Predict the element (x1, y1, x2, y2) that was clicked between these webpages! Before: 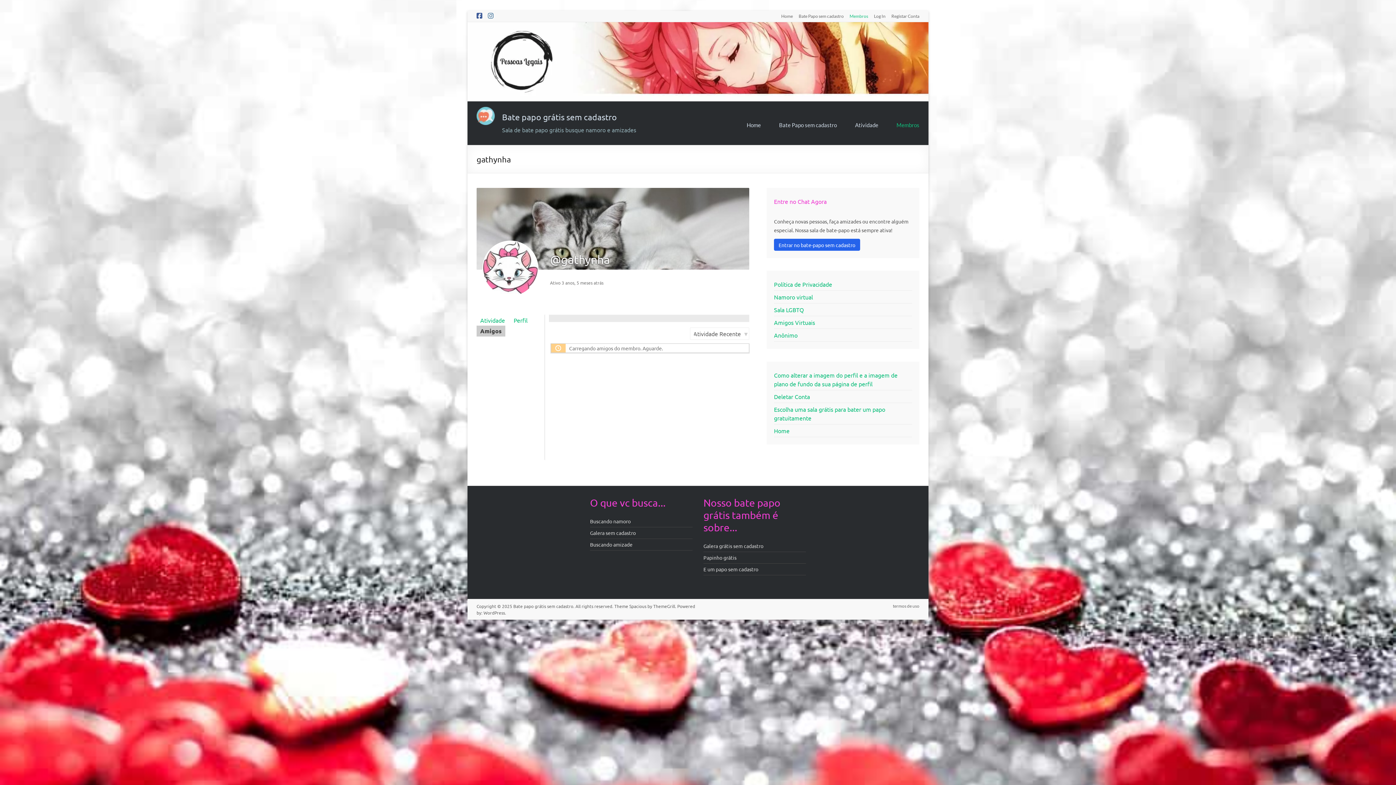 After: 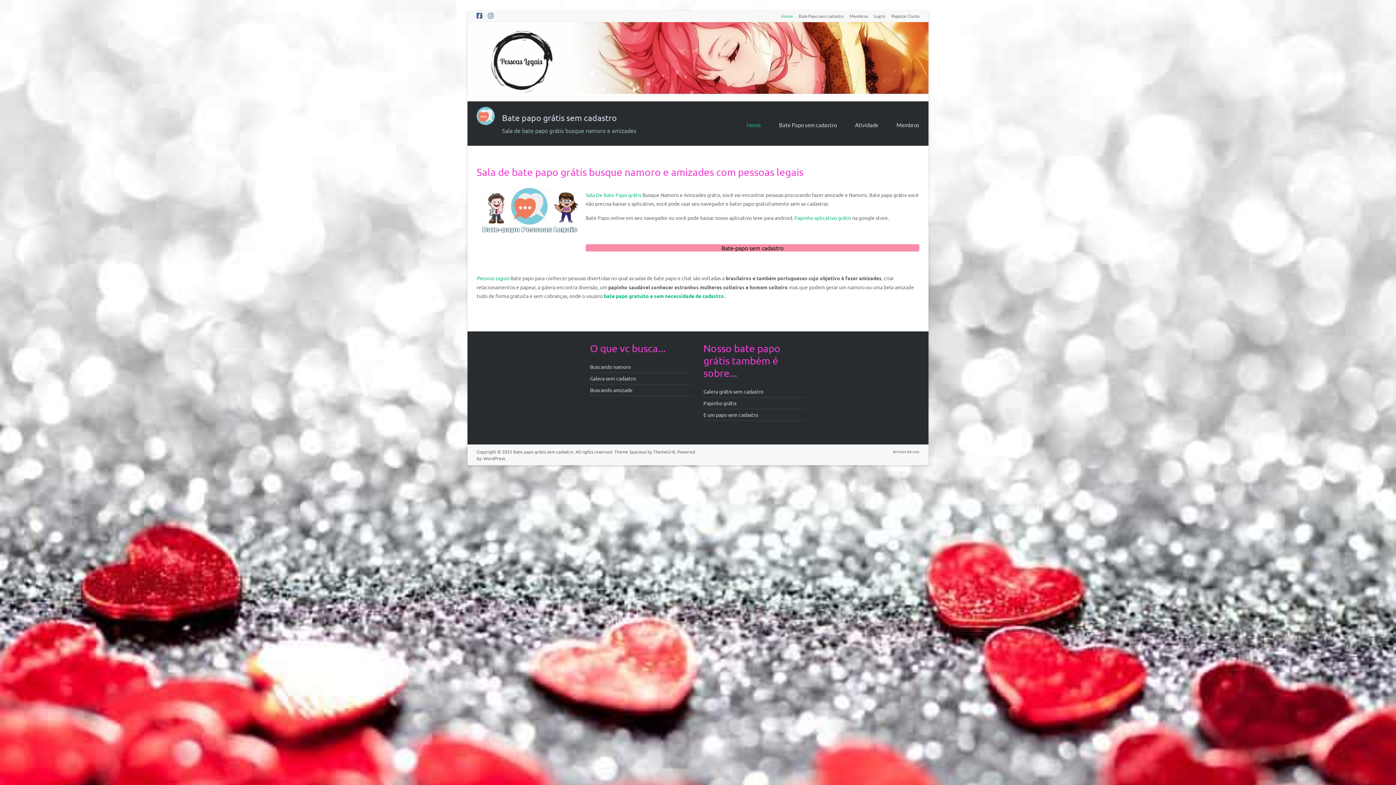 Action: bbox: (476, 106, 494, 114)